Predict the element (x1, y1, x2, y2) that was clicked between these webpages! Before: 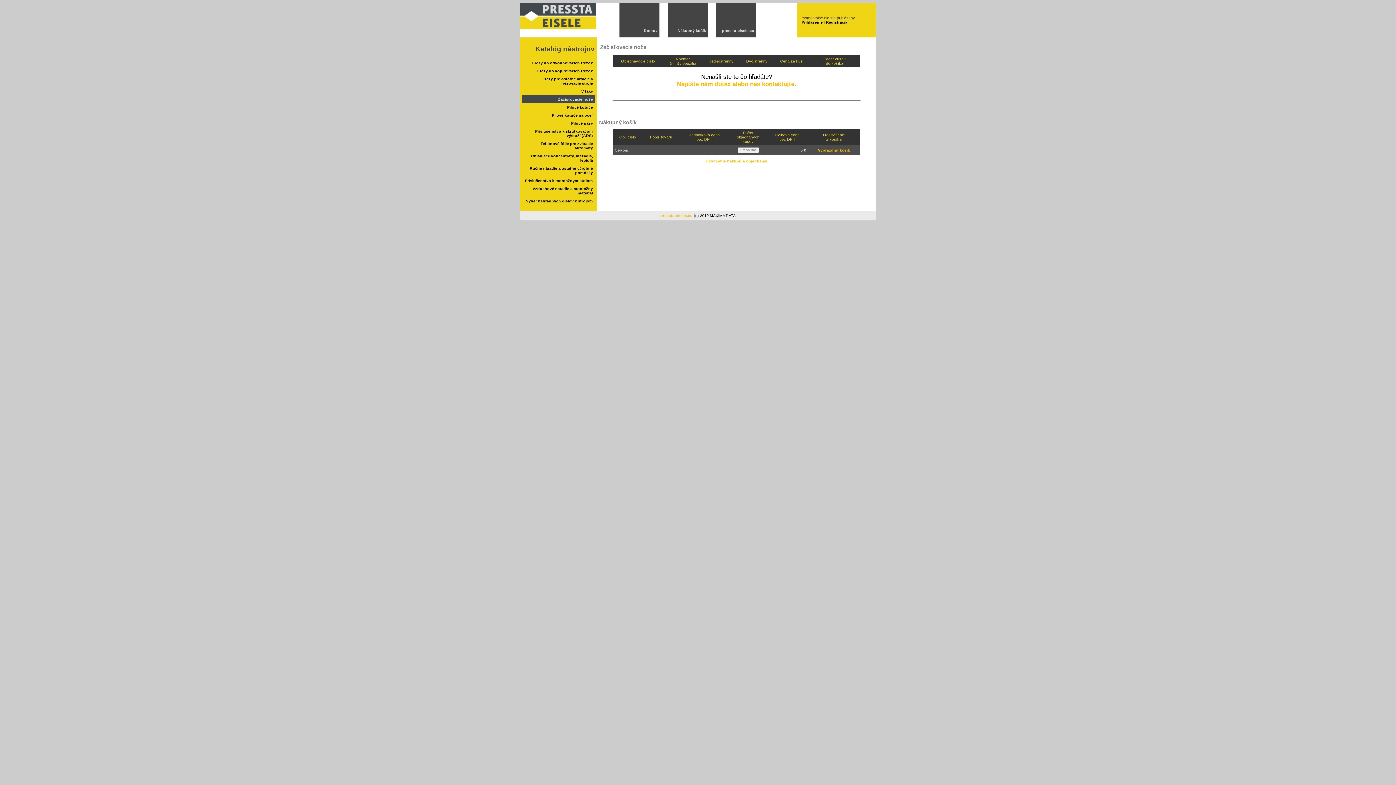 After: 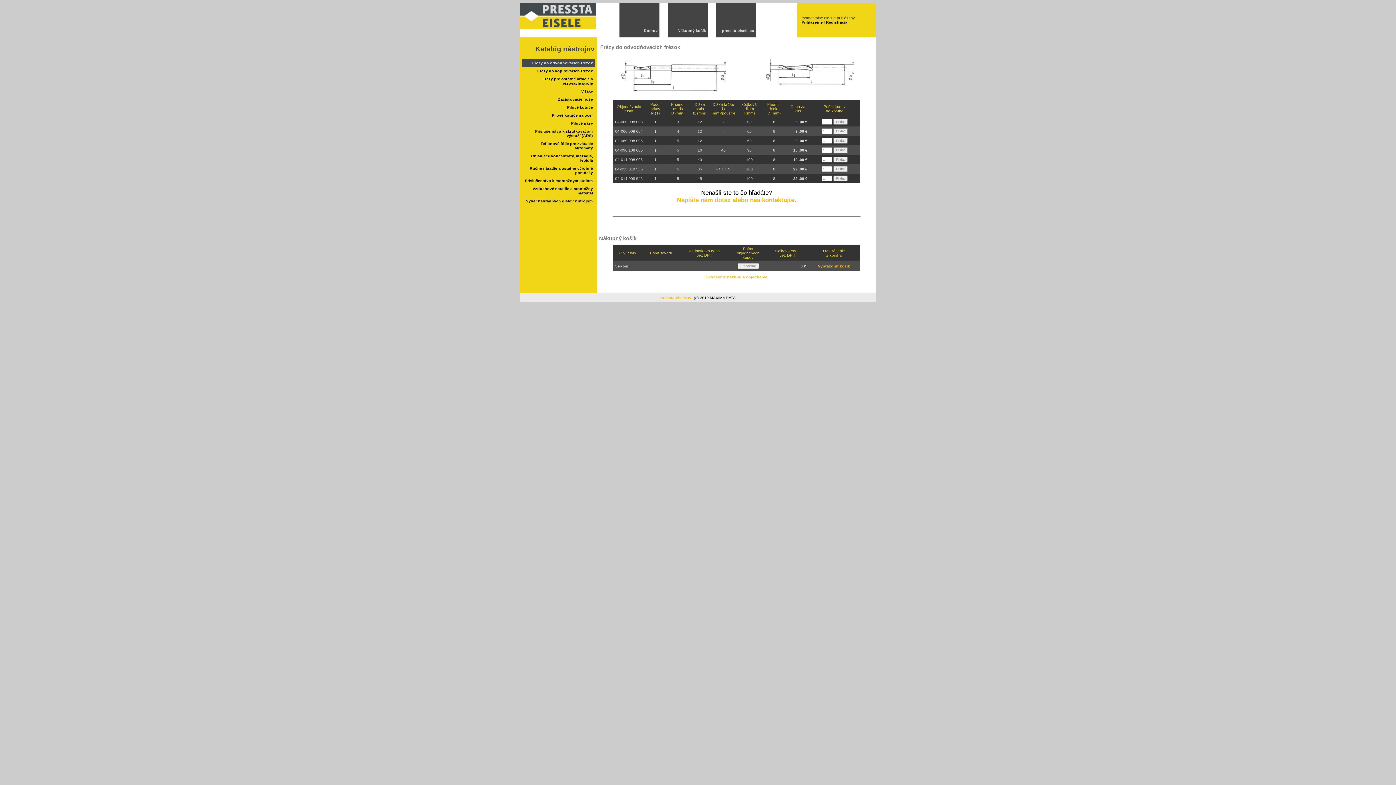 Action: label: Frézy do odvodňovacích frézok bbox: (522, 58, 594, 66)